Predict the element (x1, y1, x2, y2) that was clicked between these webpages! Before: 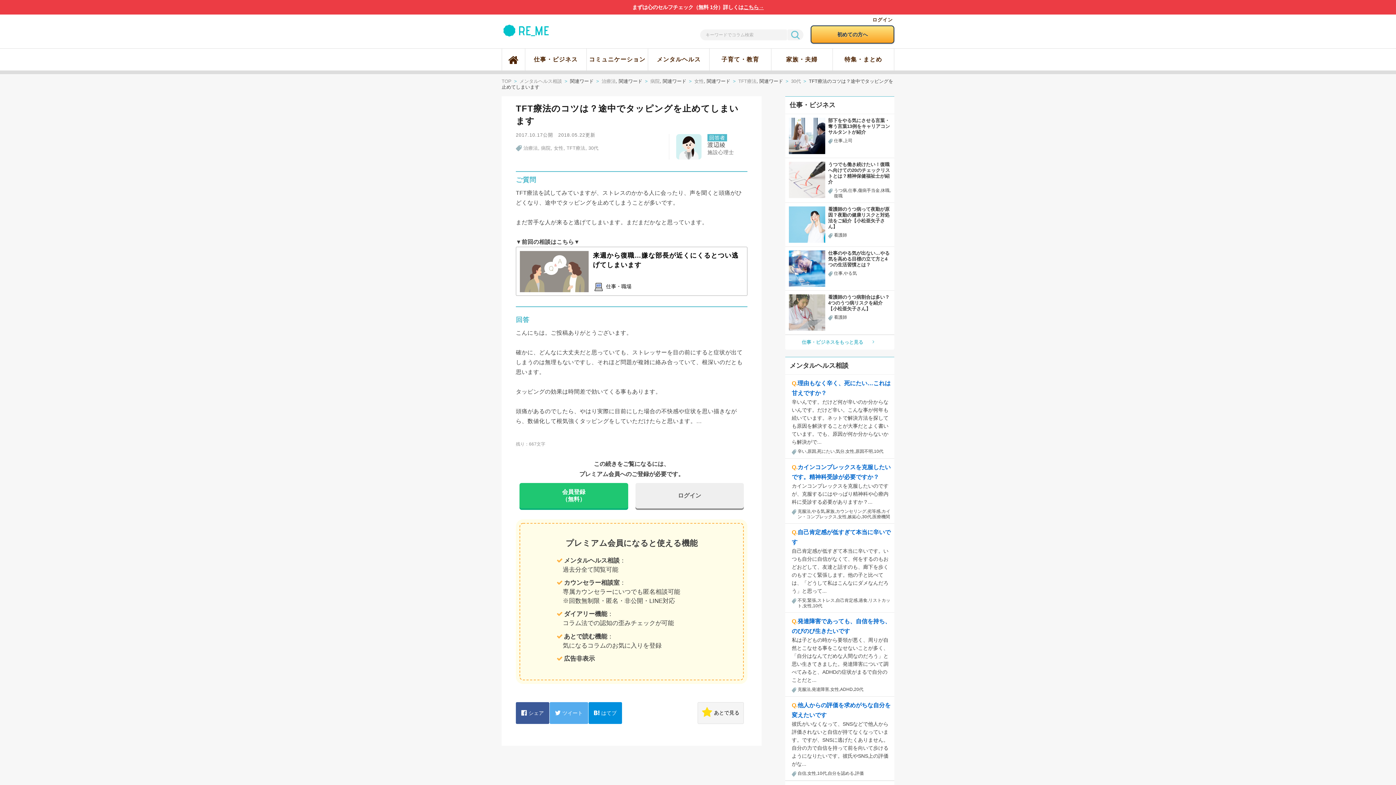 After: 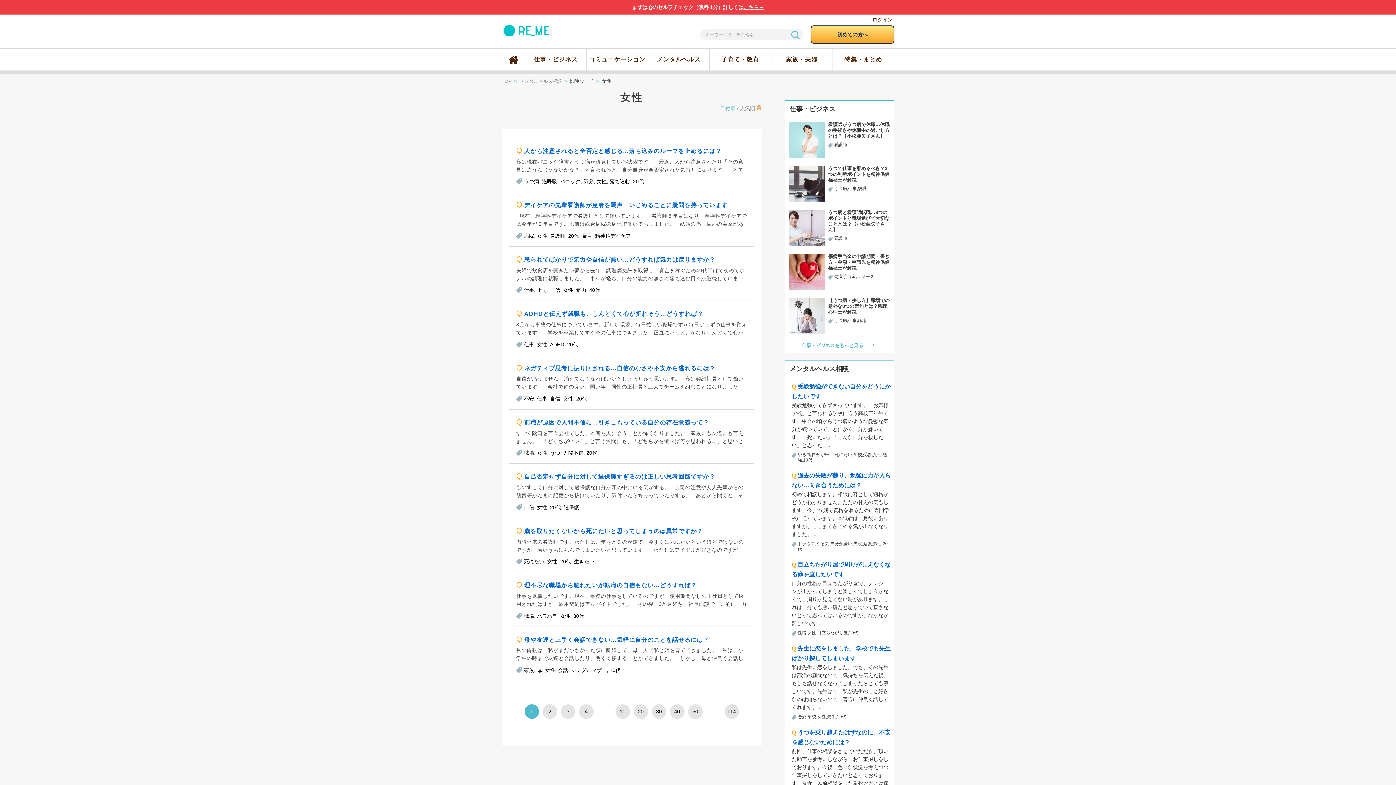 Action: bbox: (694, 78, 704, 84) label: 女性